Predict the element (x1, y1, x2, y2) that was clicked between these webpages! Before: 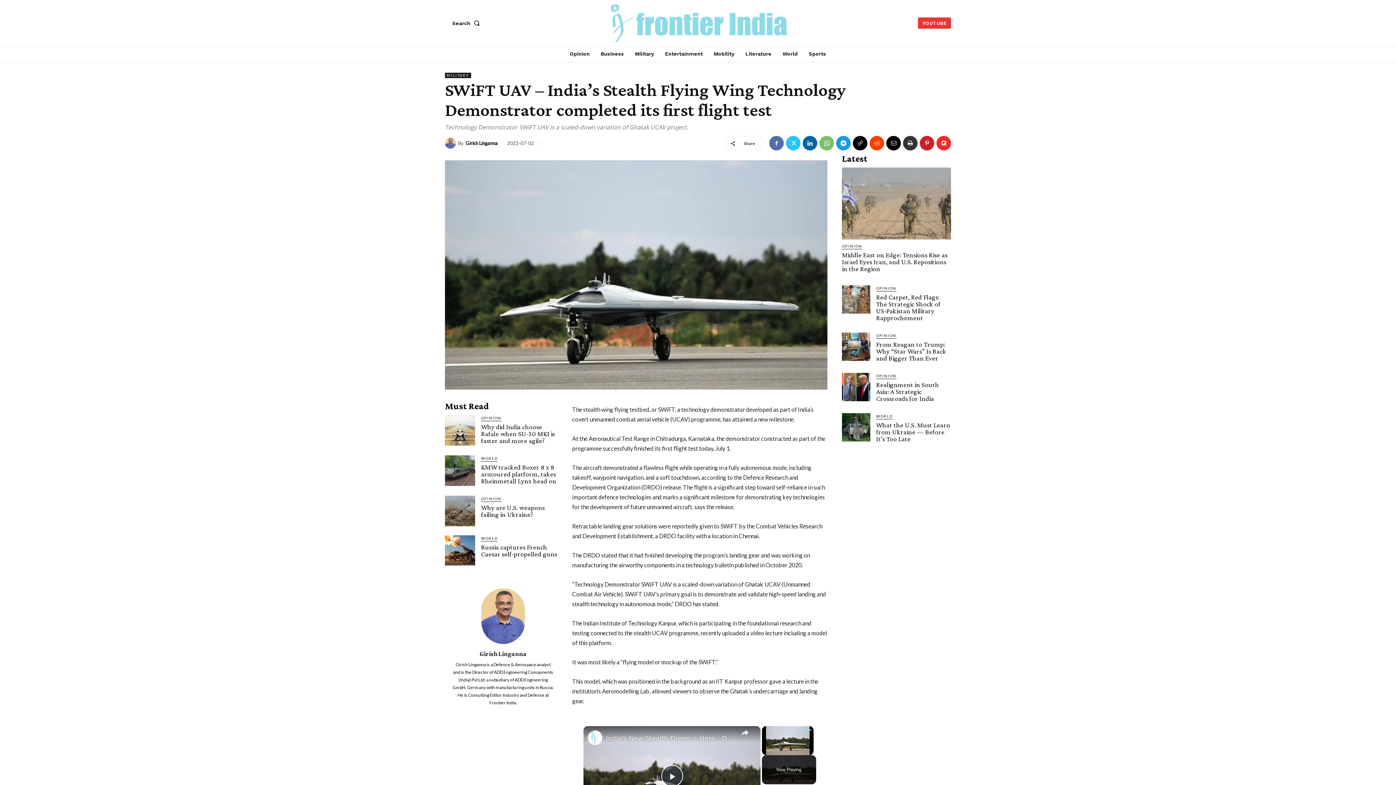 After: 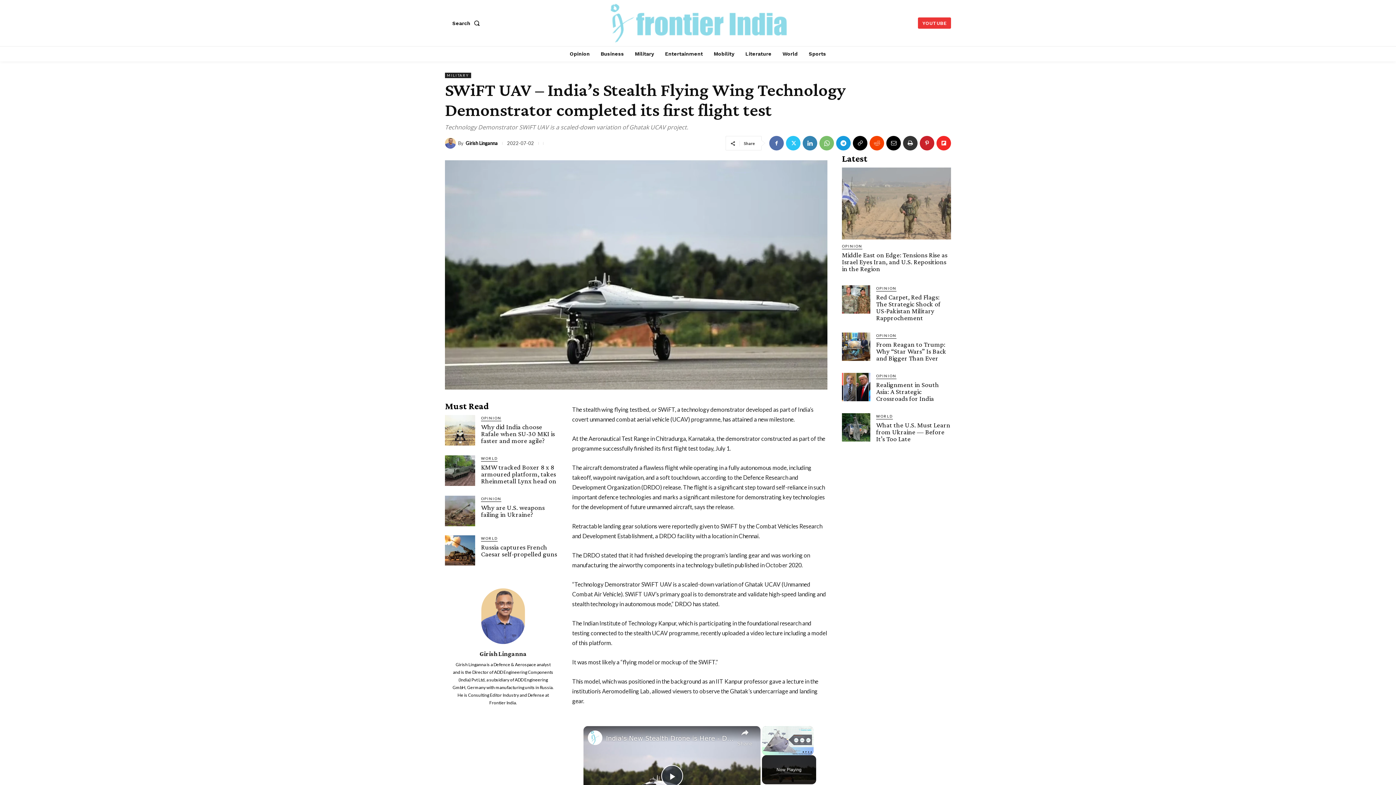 Action: bbox: (802, 136, 817, 150)